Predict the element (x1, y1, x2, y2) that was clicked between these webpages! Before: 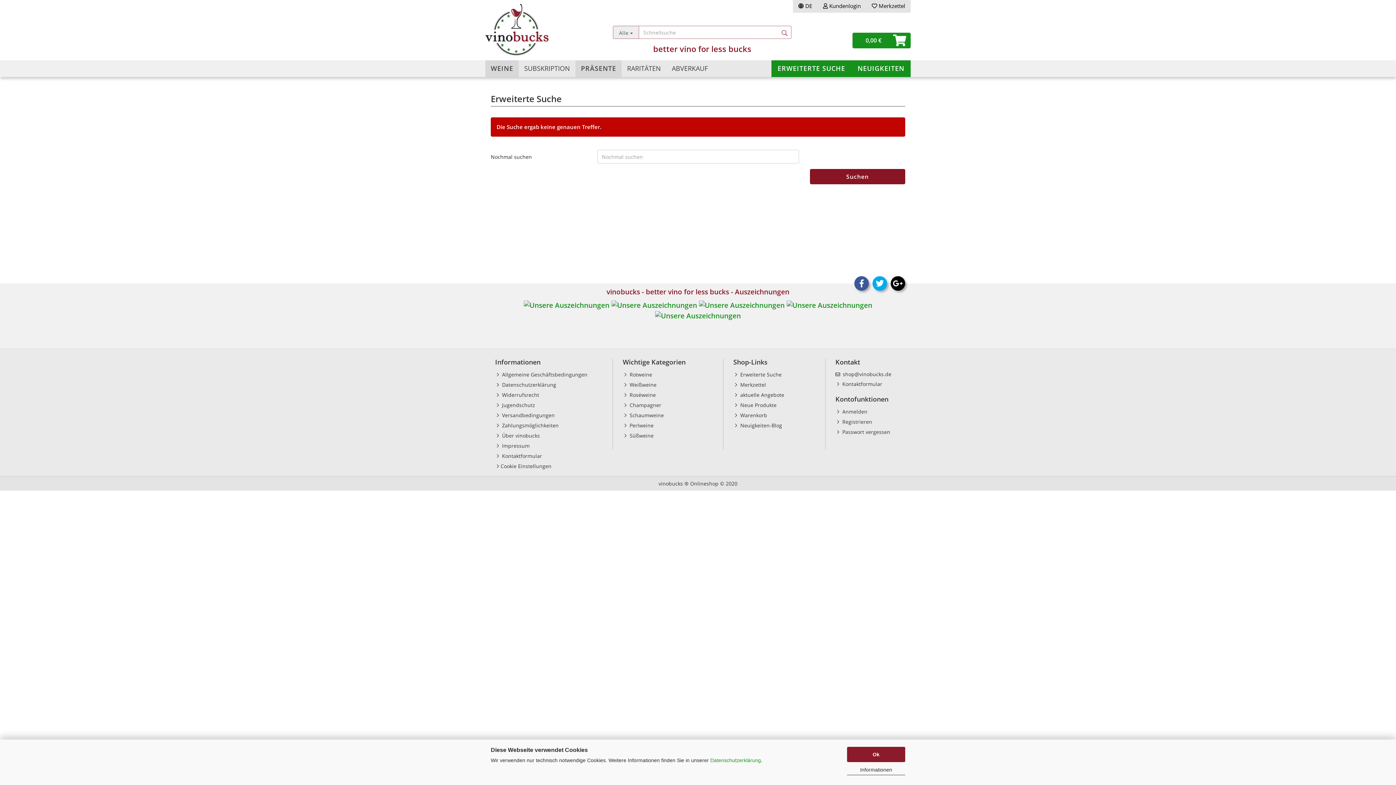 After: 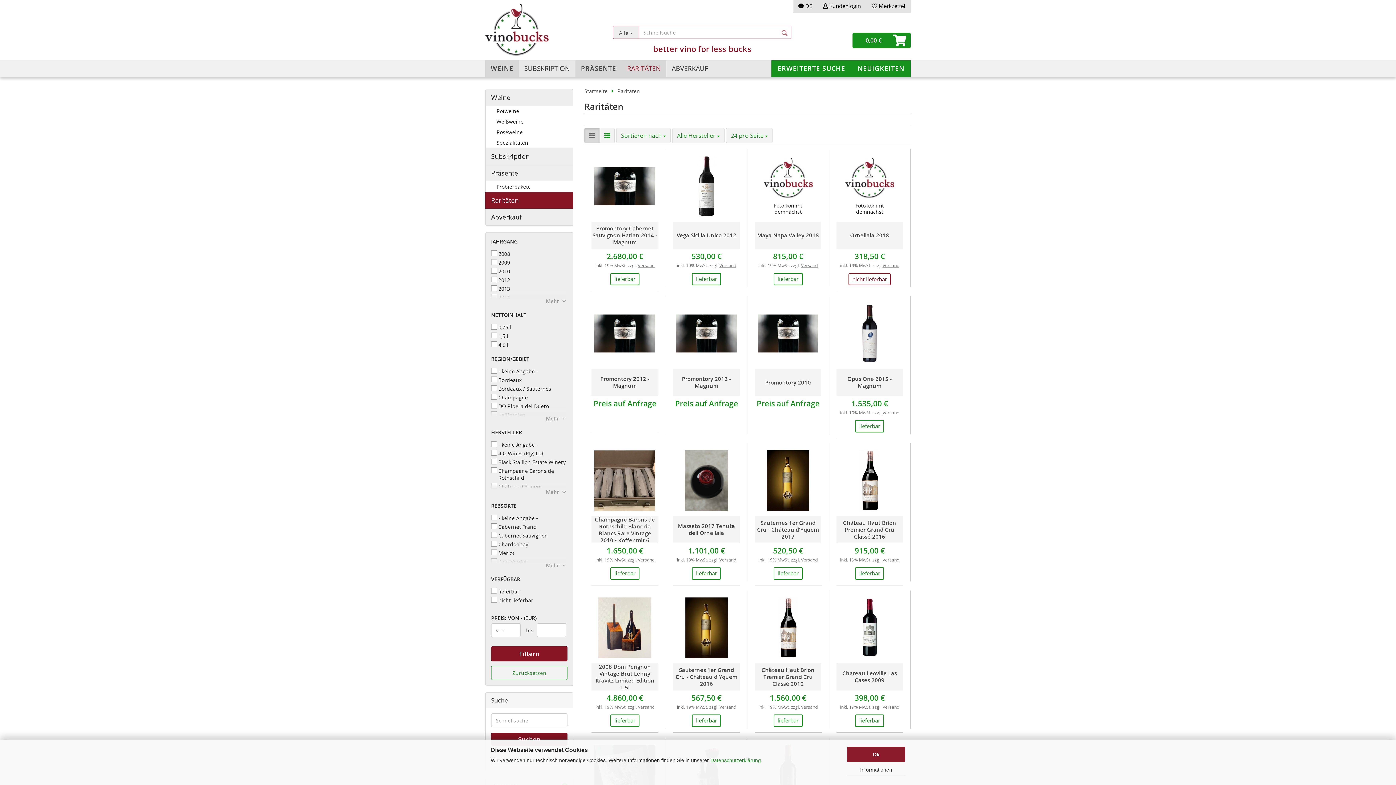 Action: bbox: (621, 60, 666, 77) label: RARITÄTEN